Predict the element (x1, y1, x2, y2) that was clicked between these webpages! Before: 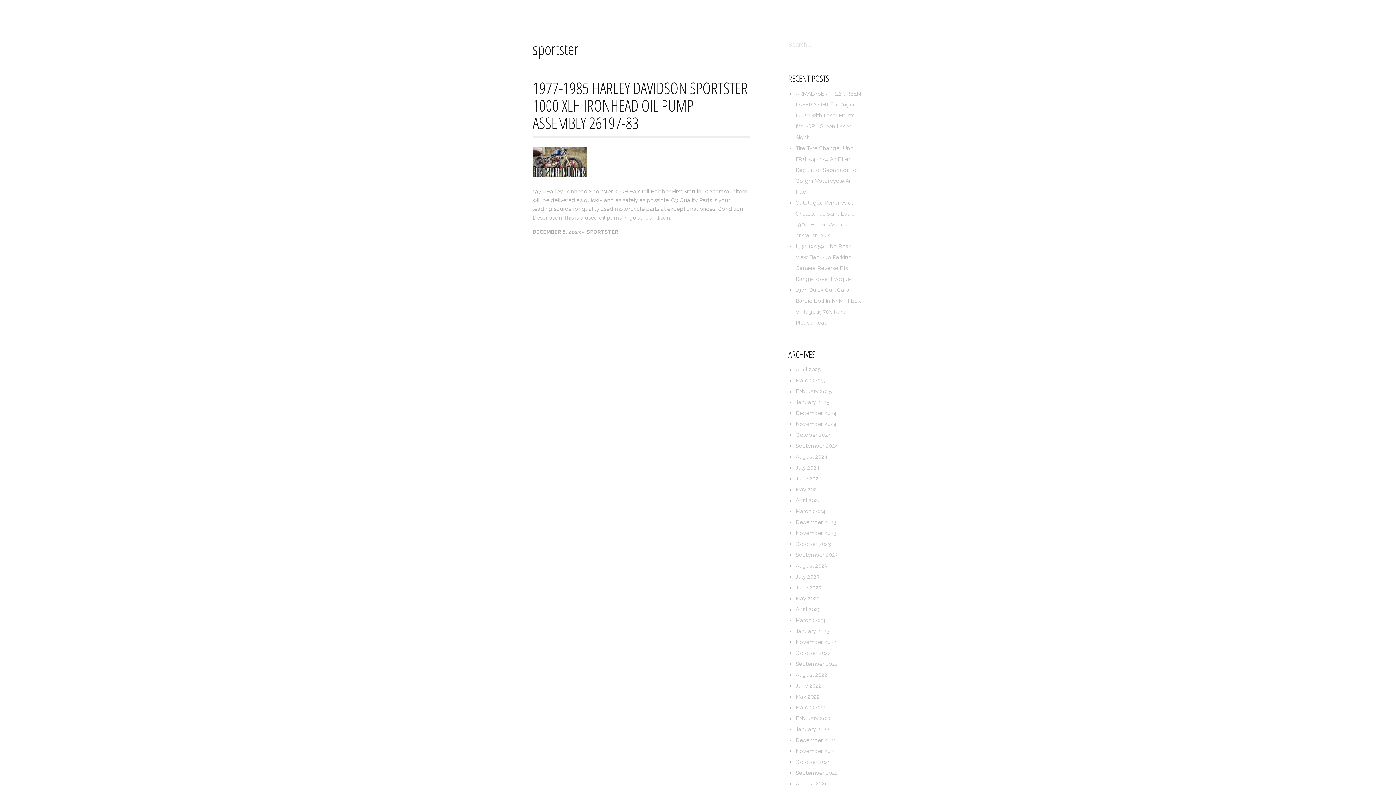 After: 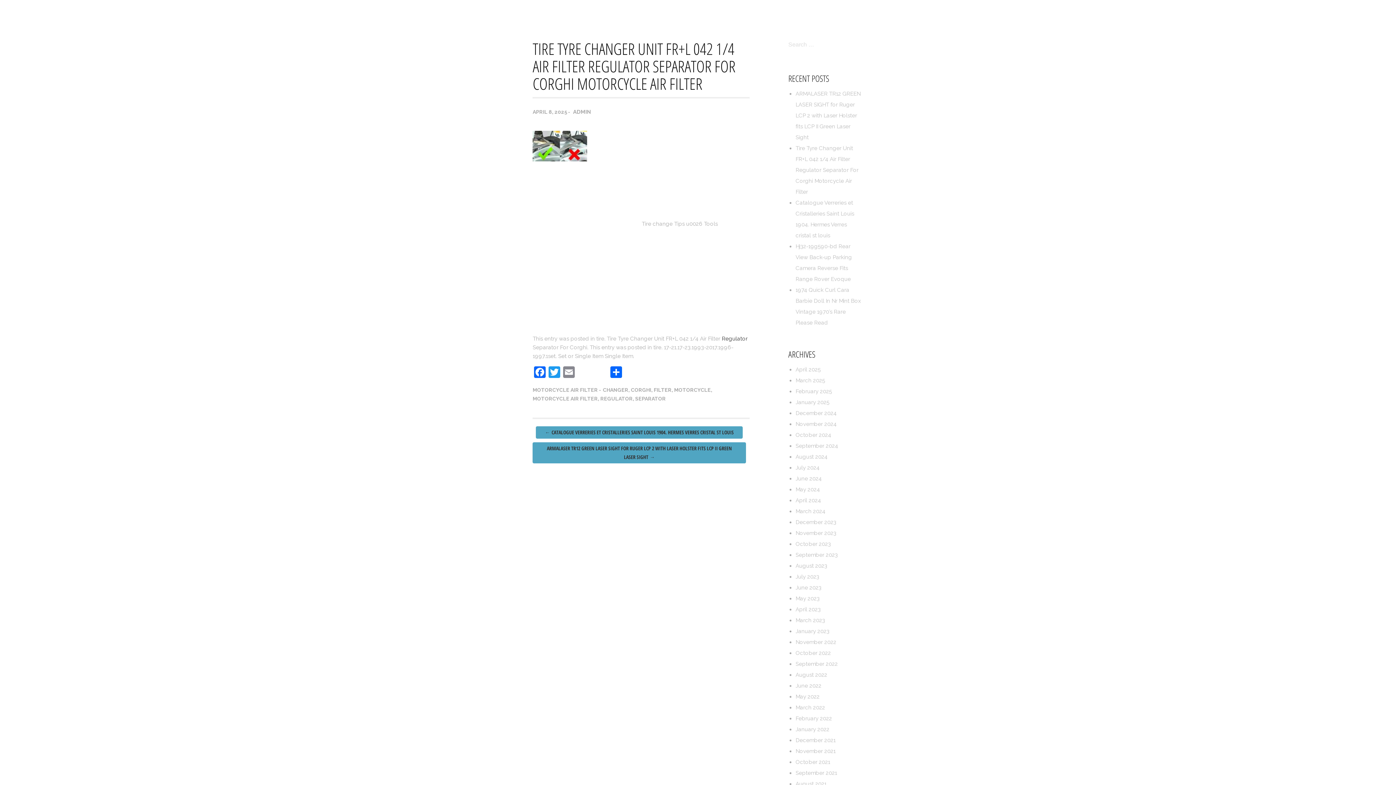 Action: label: Tire Tyre Changer Unit FR+L 042 1/4 Air Filter Regulator Separator For Corghi Motorcycle Air Filter bbox: (795, 145, 858, 195)